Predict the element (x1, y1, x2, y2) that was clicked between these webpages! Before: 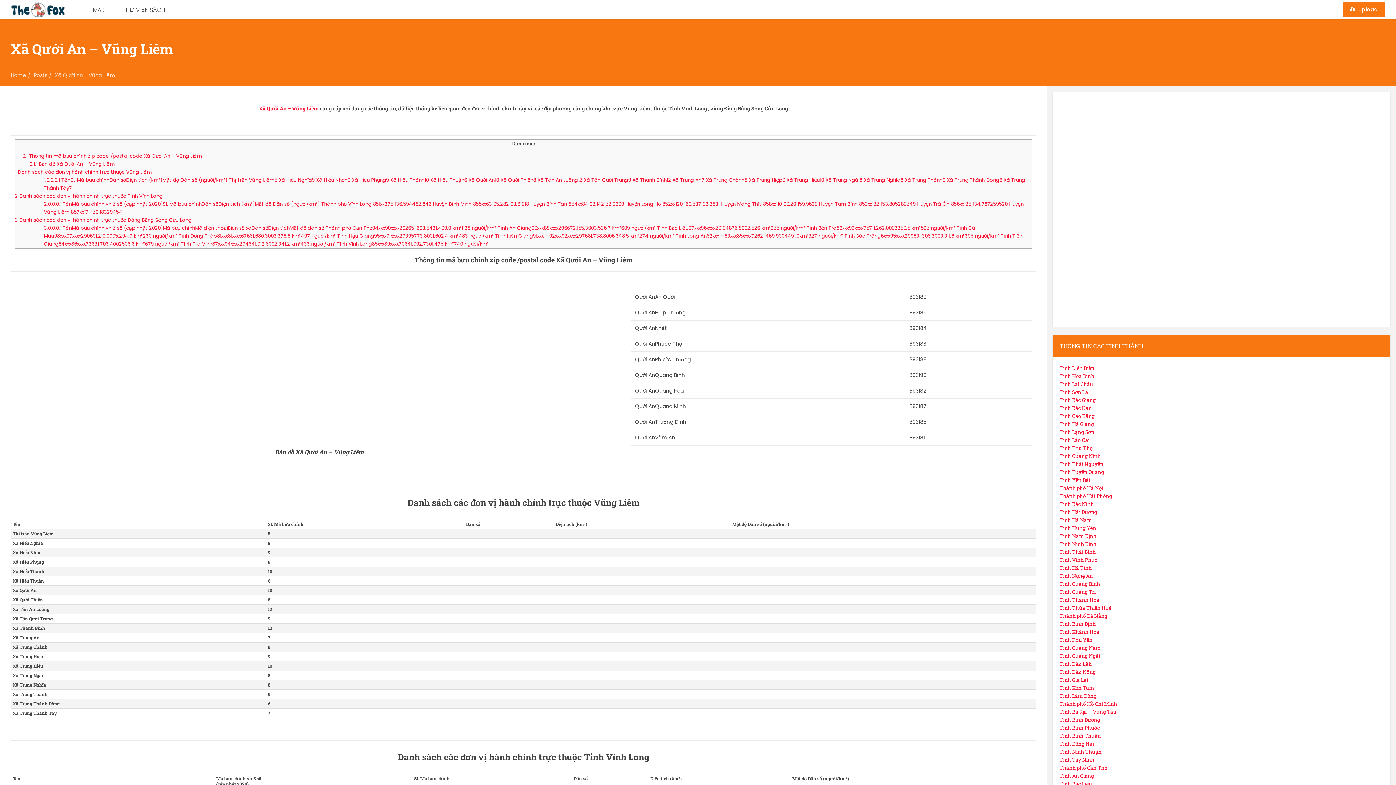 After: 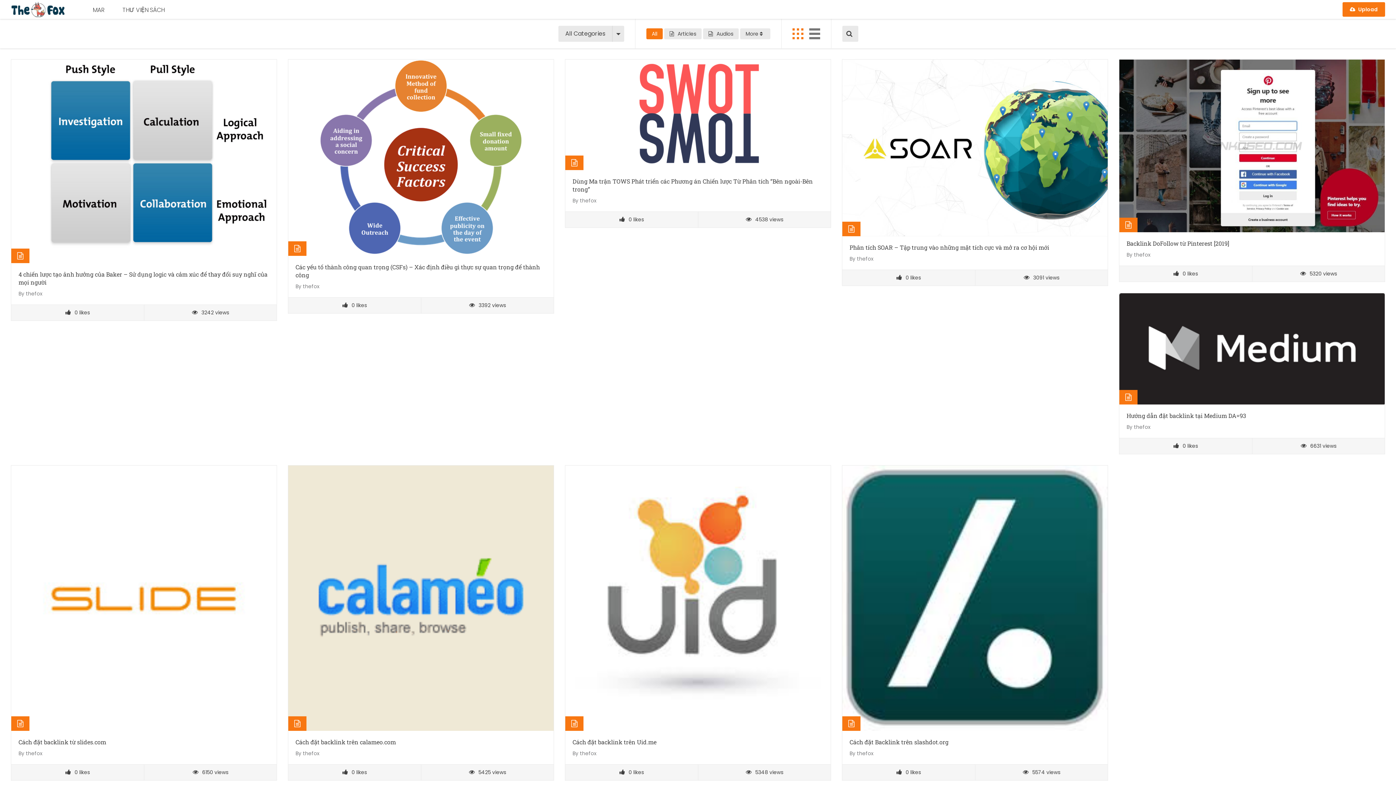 Action: bbox: (10, 71, 26, 78) label: Home